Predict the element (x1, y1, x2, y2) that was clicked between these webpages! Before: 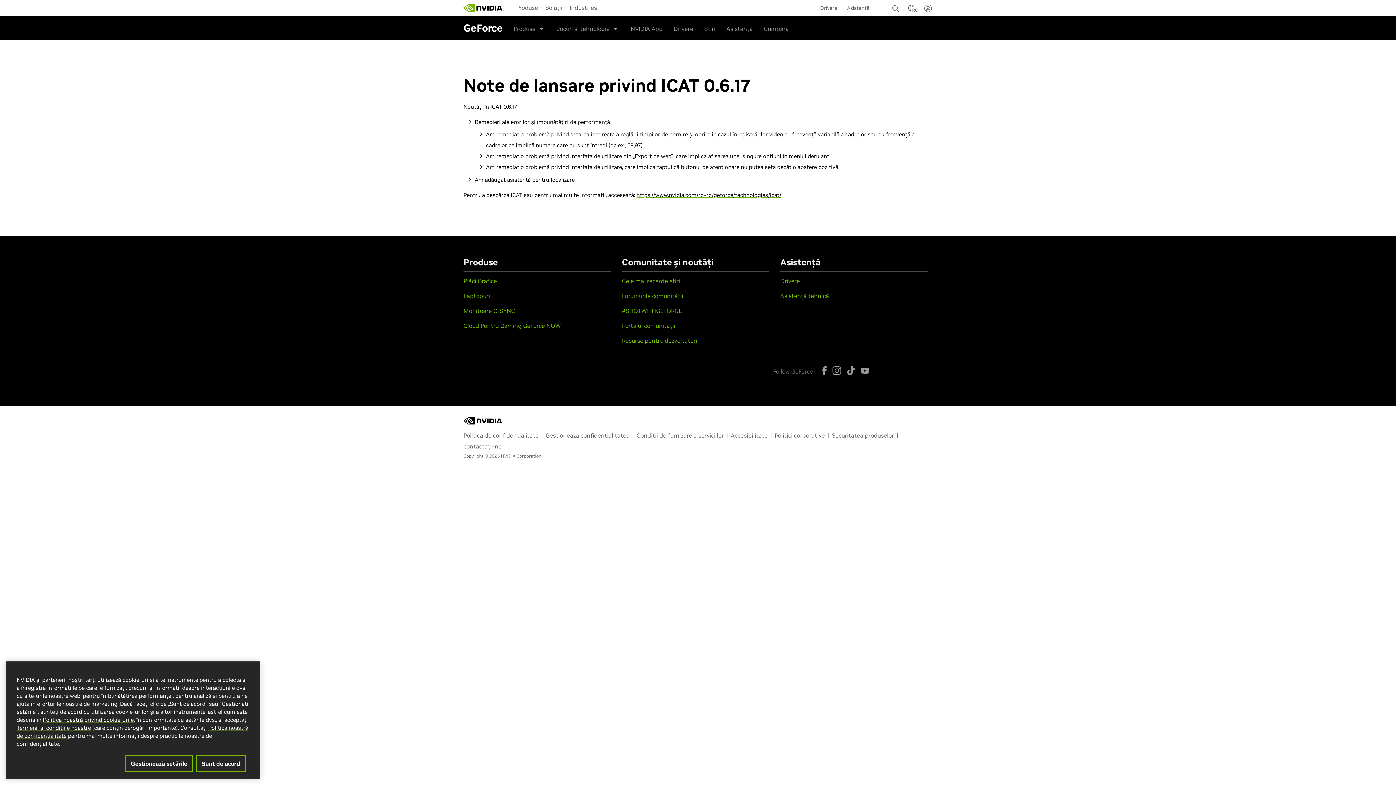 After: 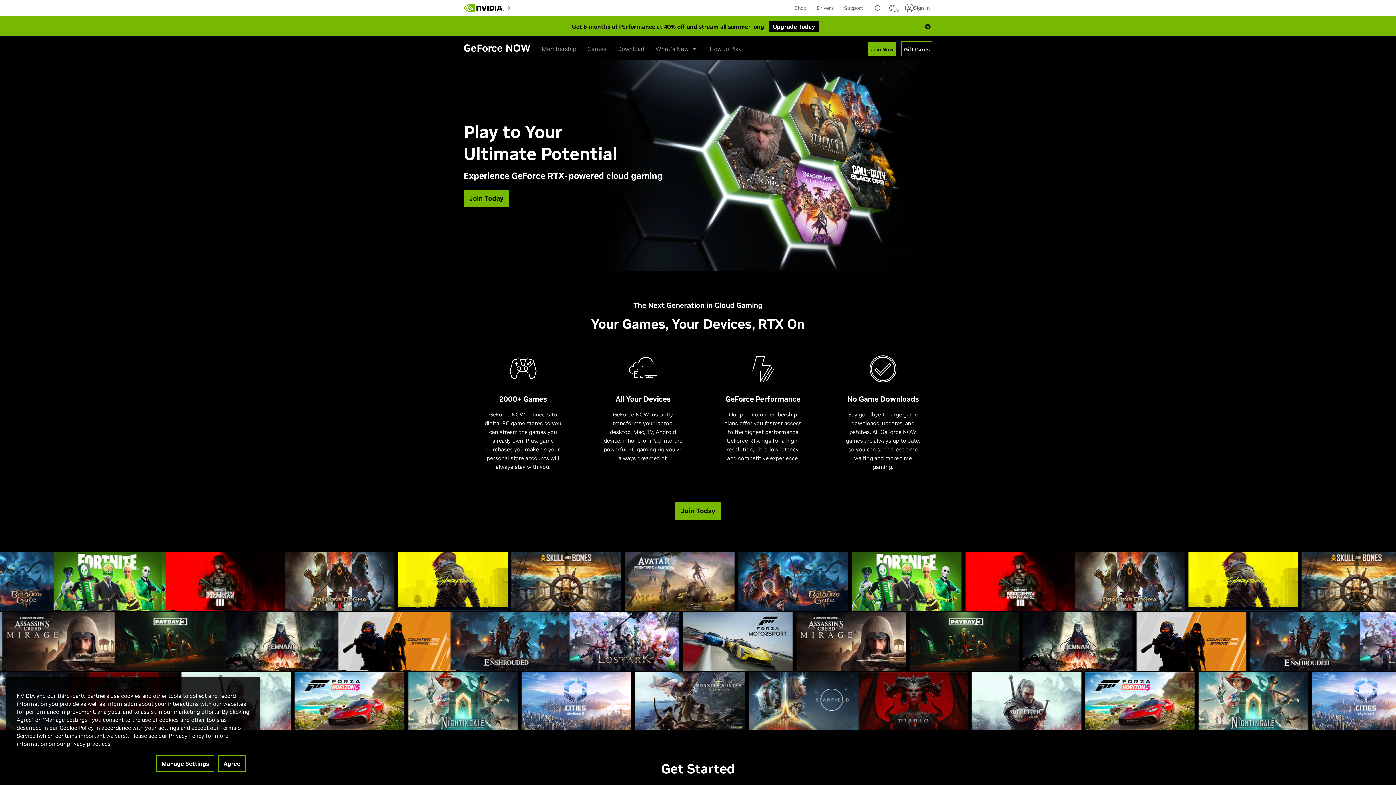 Action: bbox: (463, 322, 561, 329) label: Cloud Pentru Gaming GeForce NOW